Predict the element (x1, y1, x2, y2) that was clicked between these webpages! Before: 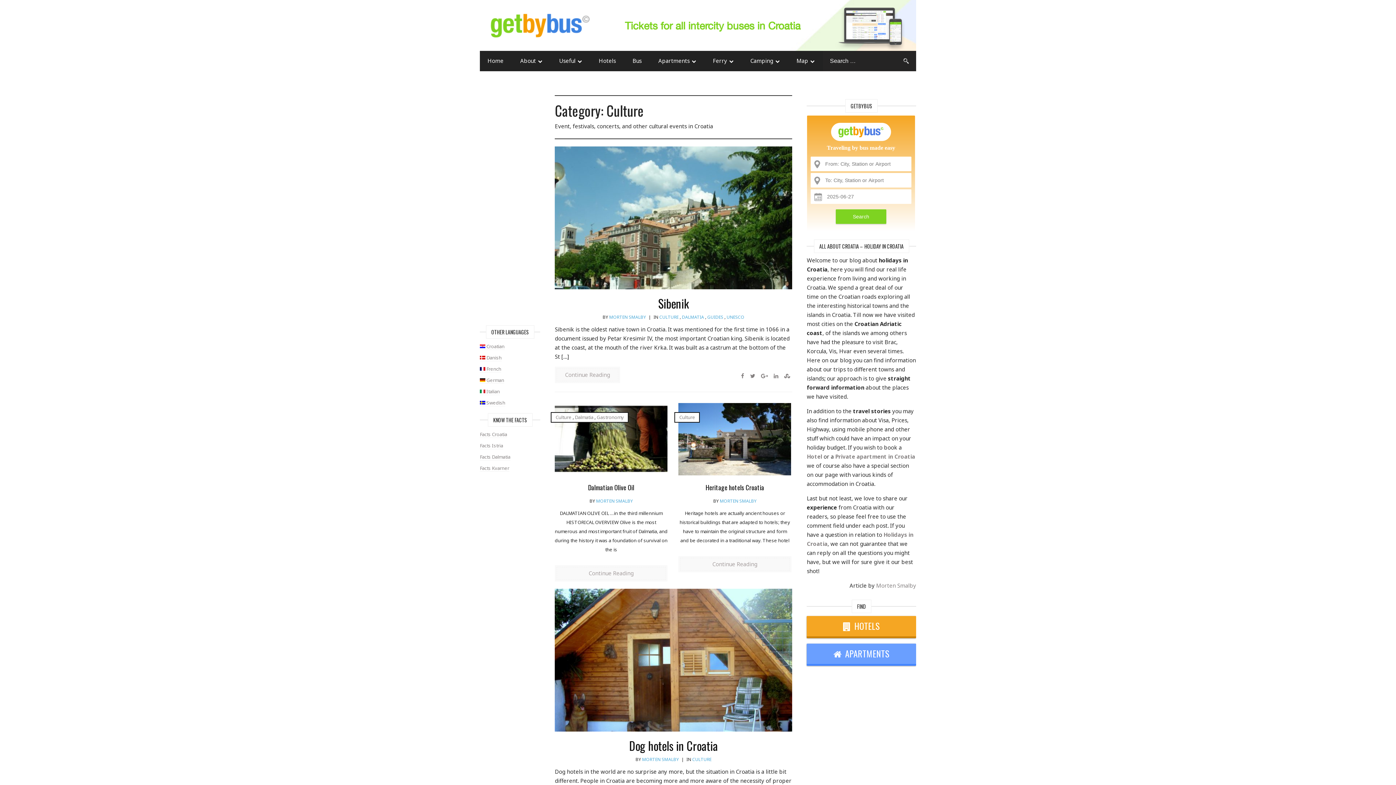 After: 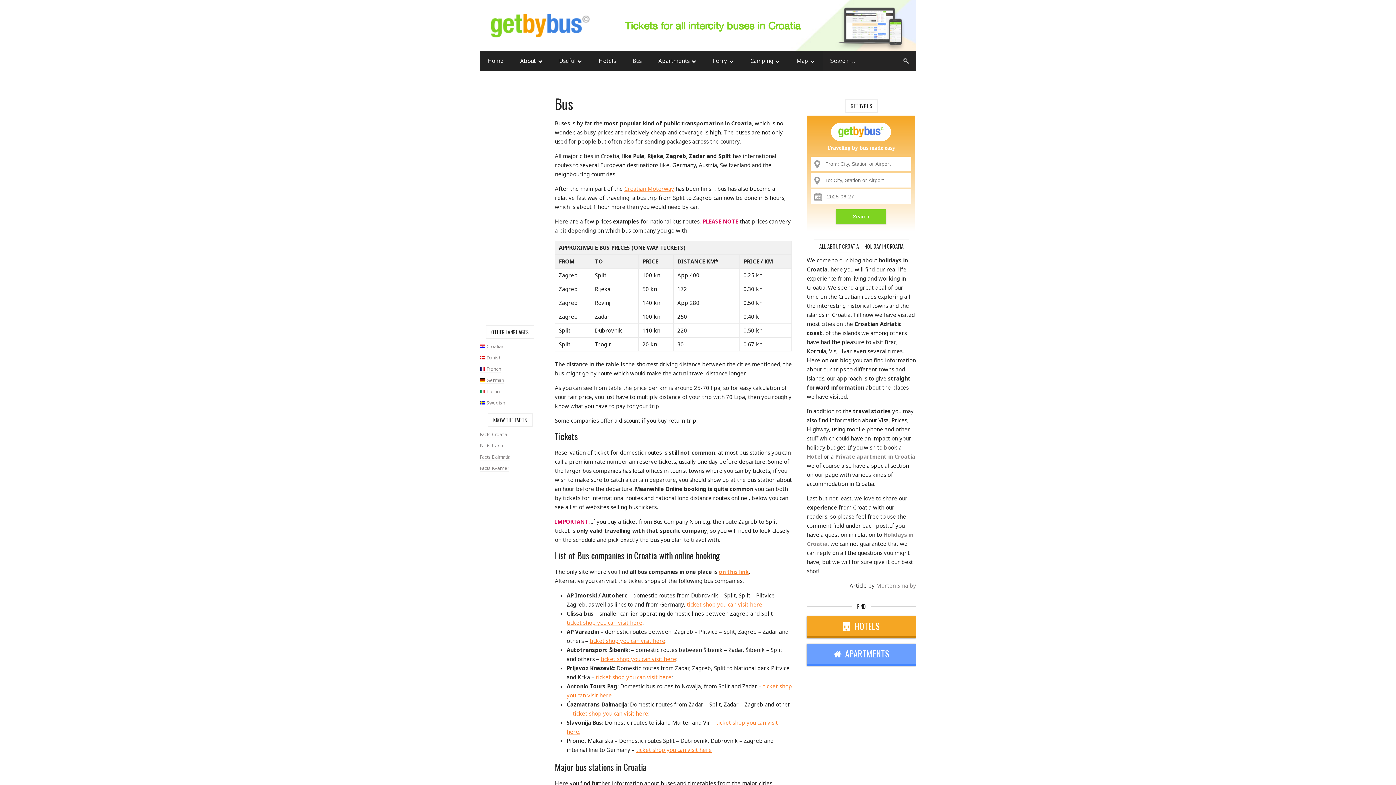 Action: label: Bus bbox: (625, 50, 649, 70)